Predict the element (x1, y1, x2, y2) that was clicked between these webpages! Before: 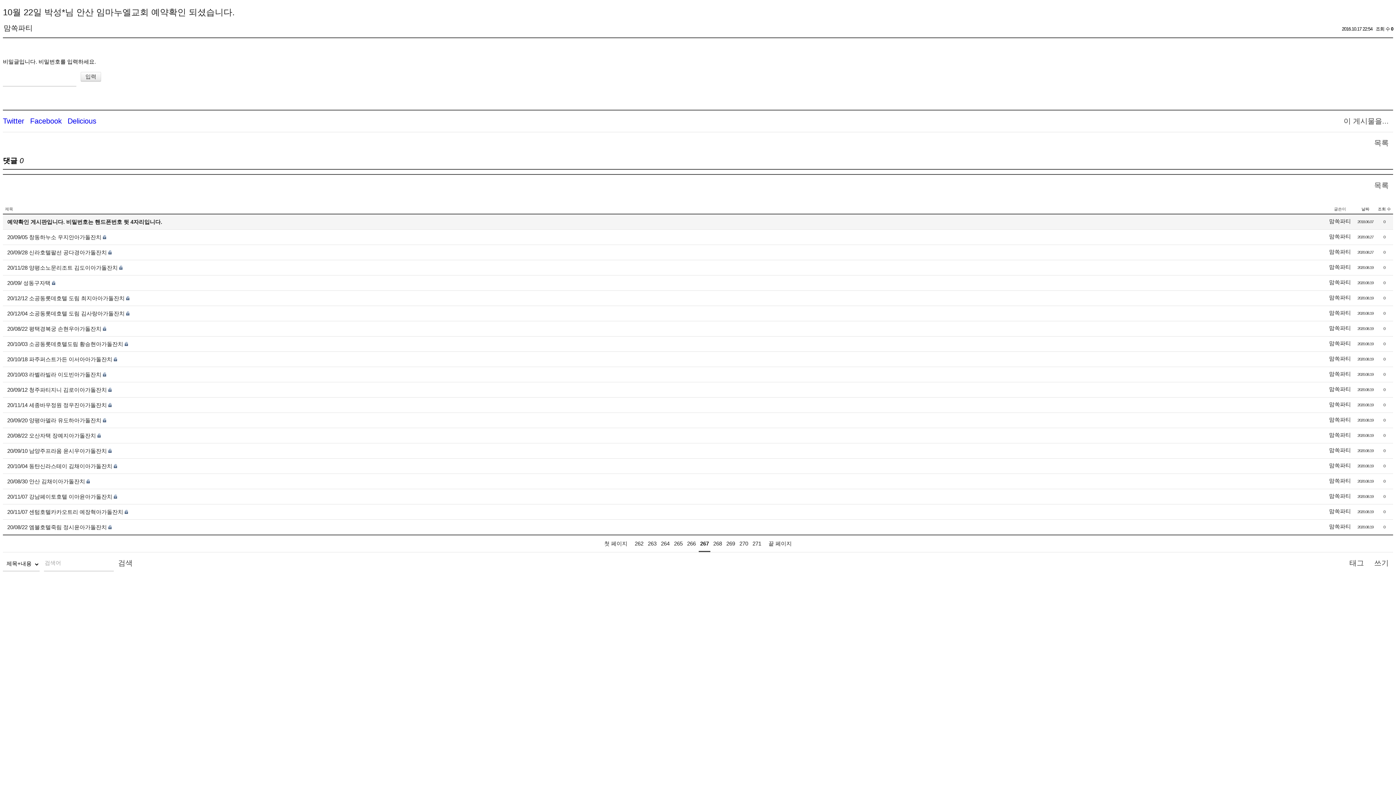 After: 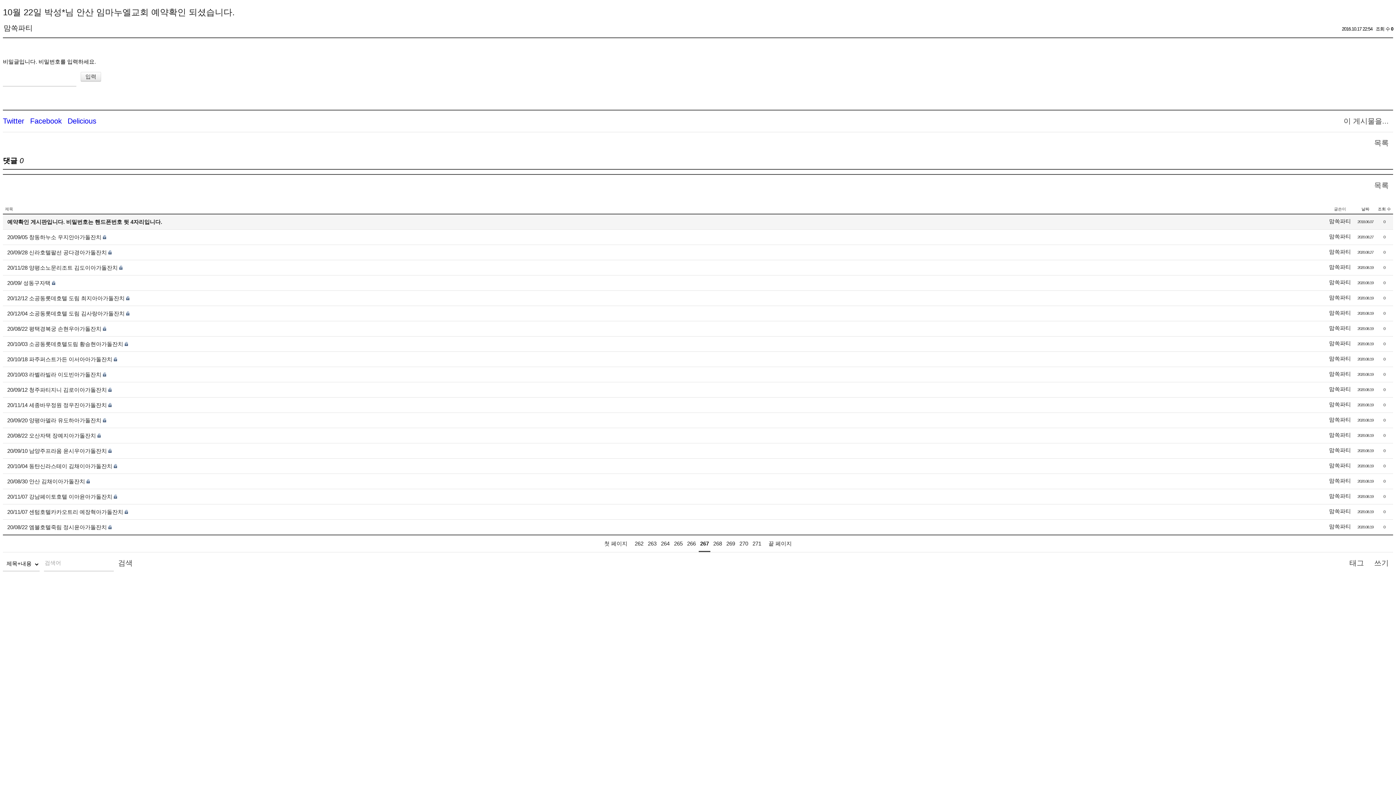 Action: label: 맘쏙파티 bbox: (1329, 340, 1351, 346)